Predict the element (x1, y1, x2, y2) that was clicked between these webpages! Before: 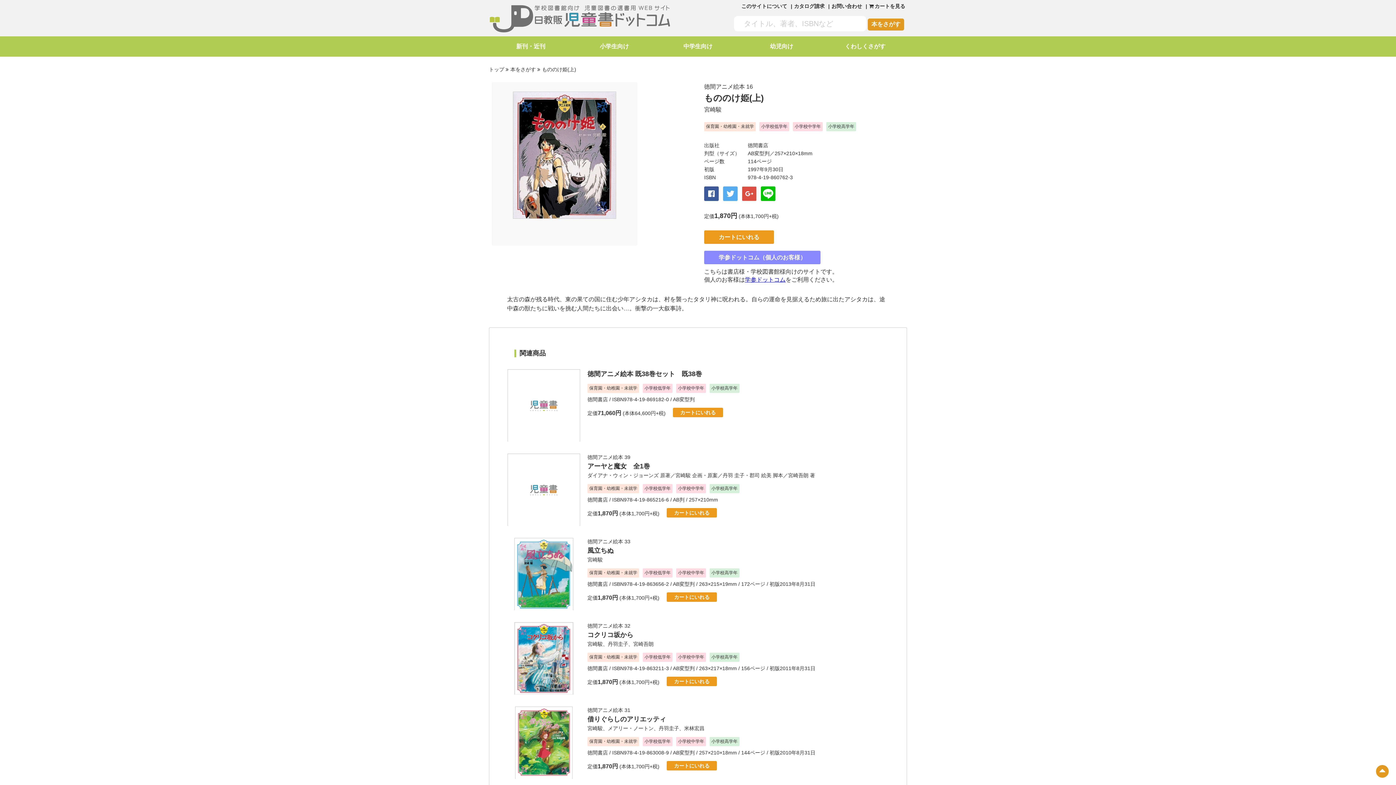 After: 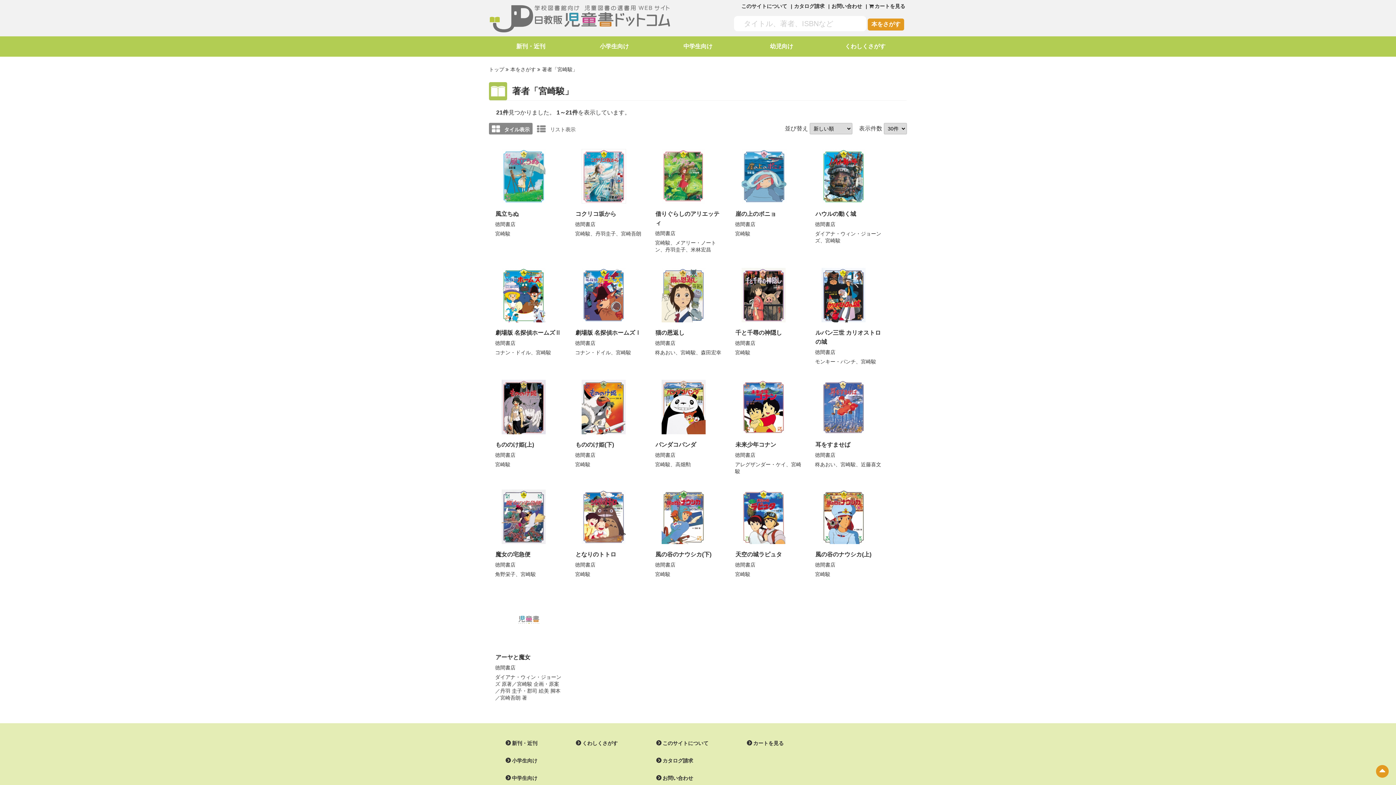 Action: bbox: (587, 557, 602, 562) label: 宮崎駿